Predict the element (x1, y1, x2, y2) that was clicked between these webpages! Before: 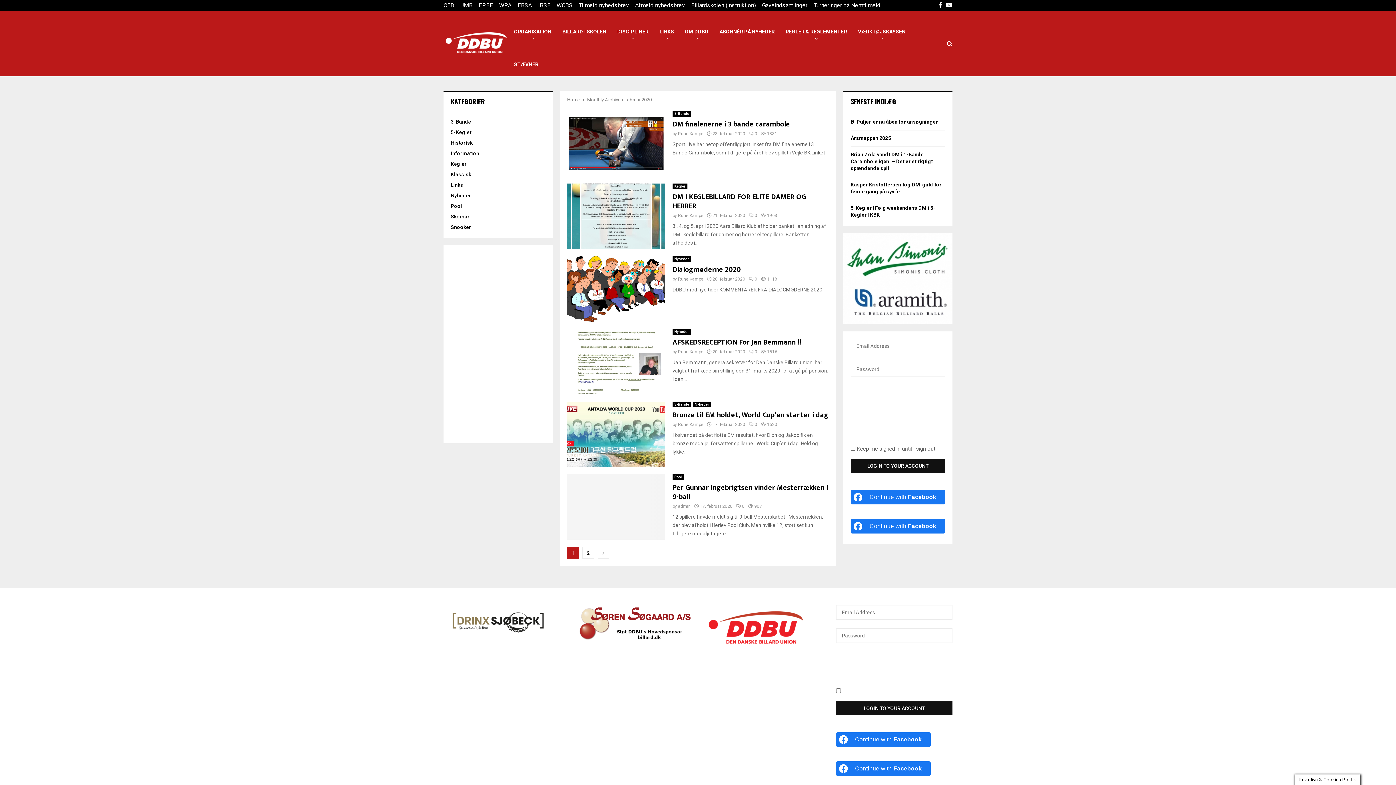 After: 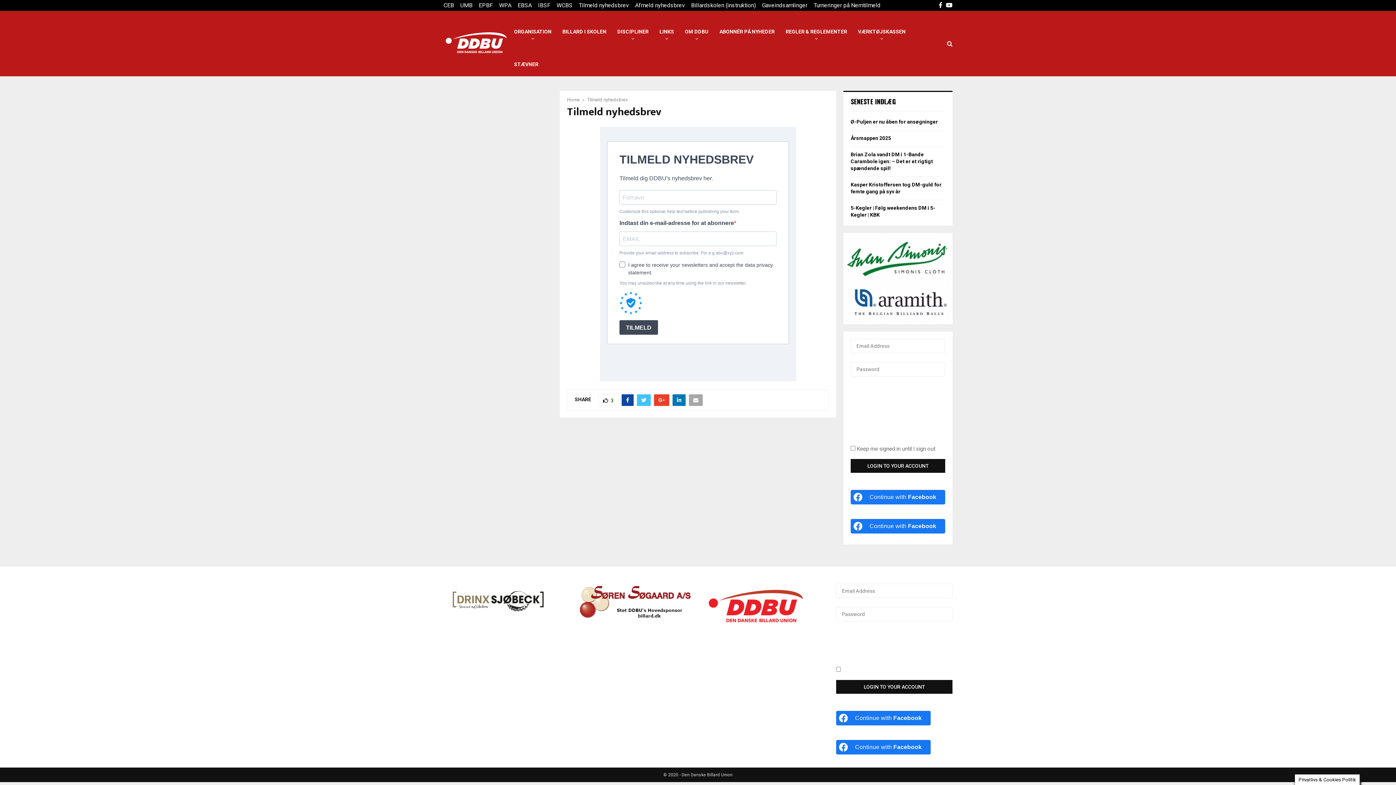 Action: label: Tilmeld nyhedsbrev bbox: (578, 0, 629, 10)